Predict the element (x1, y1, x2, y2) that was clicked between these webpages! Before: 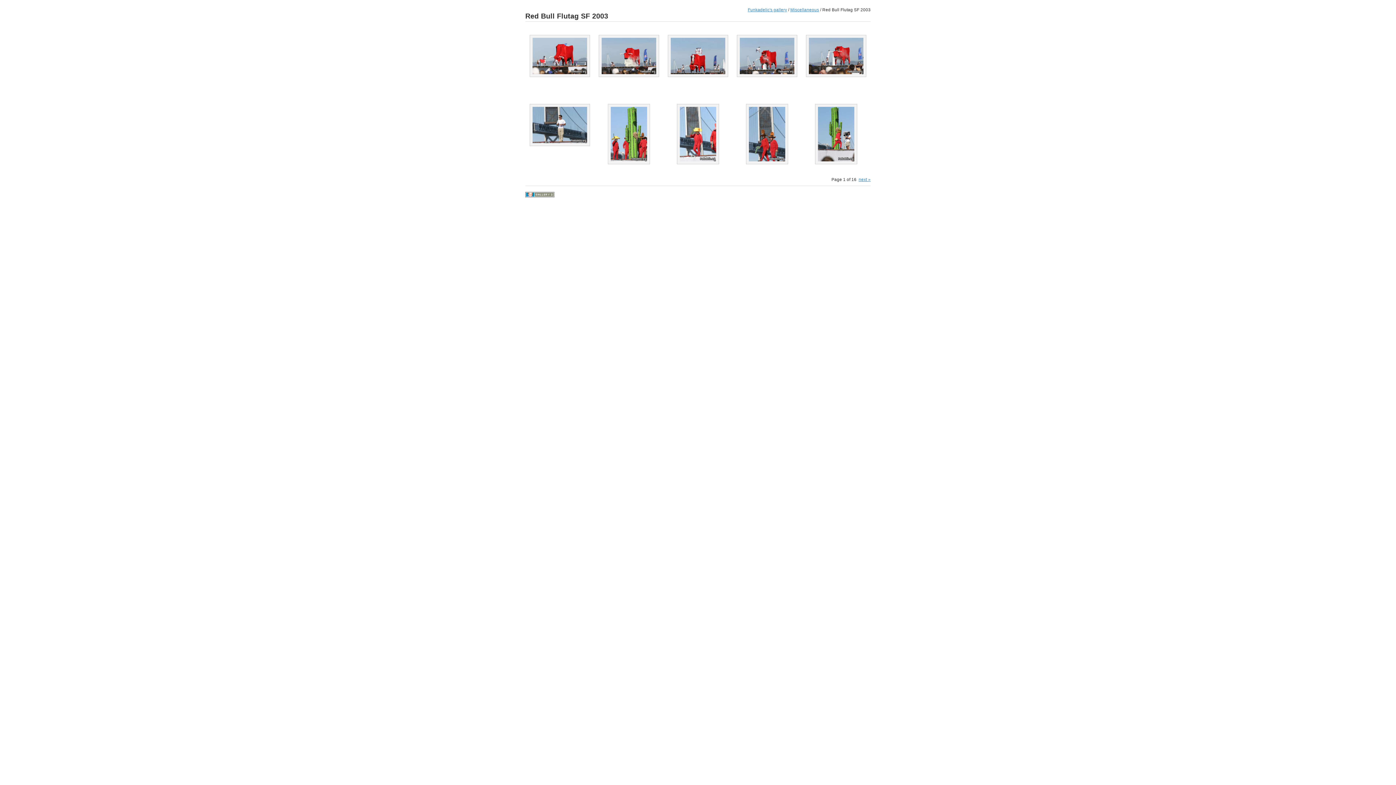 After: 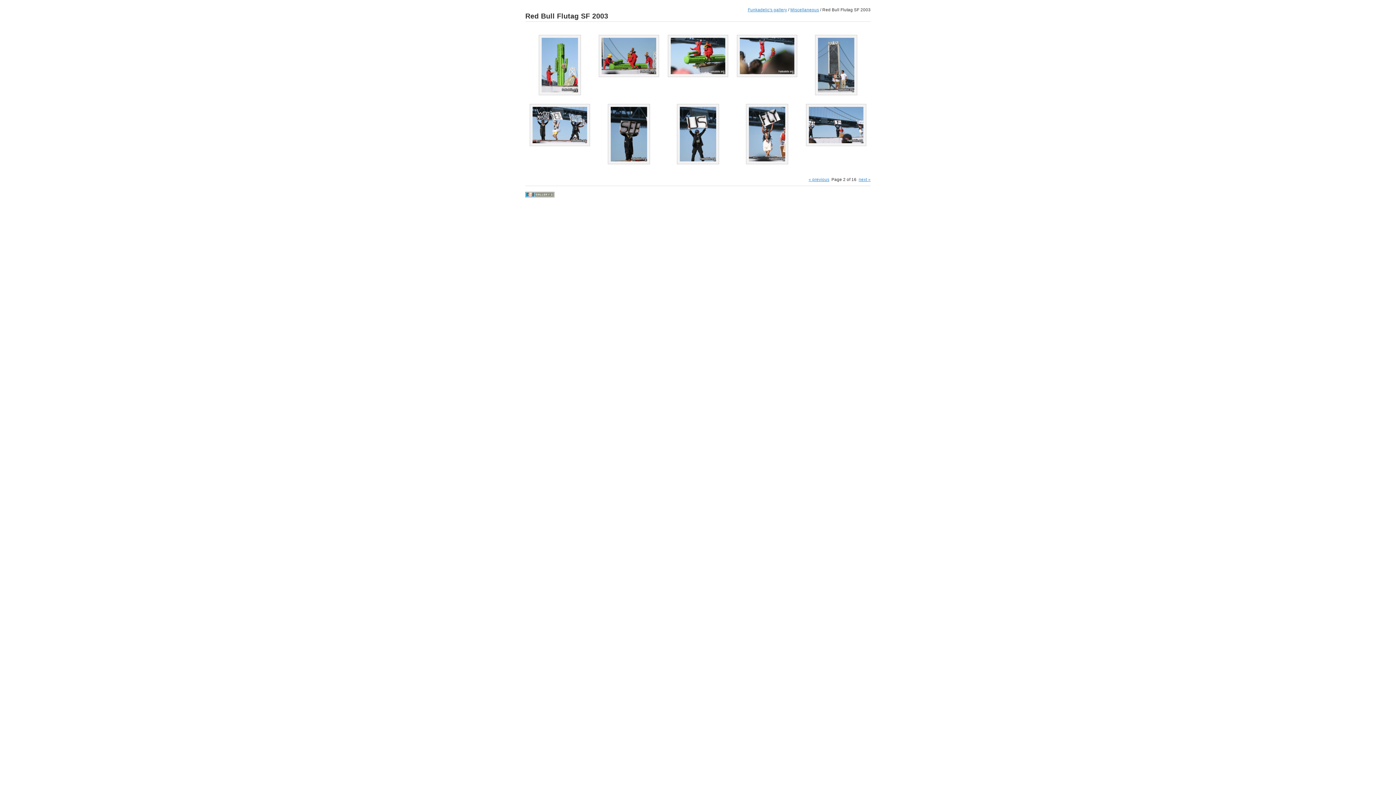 Action: bbox: (858, 177, 870, 181) label: next »